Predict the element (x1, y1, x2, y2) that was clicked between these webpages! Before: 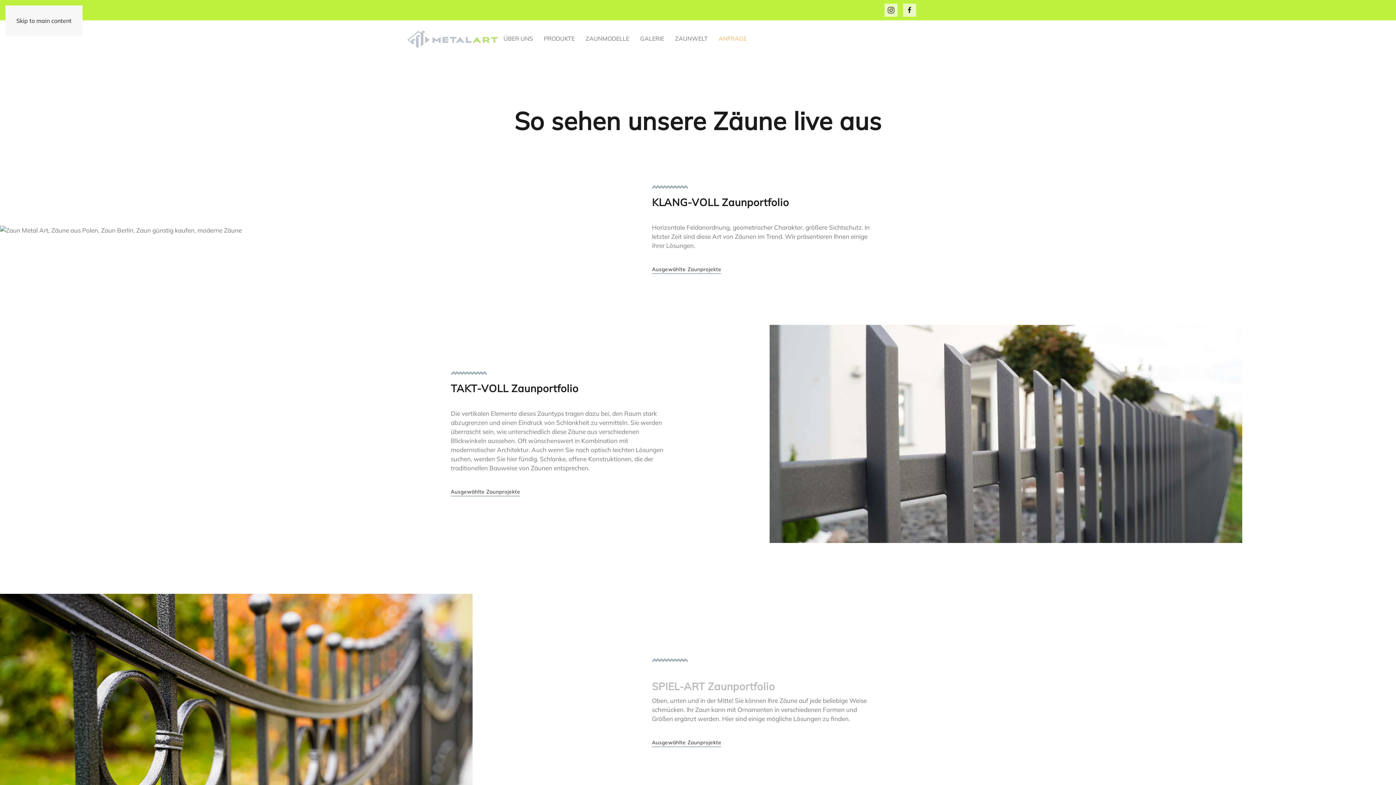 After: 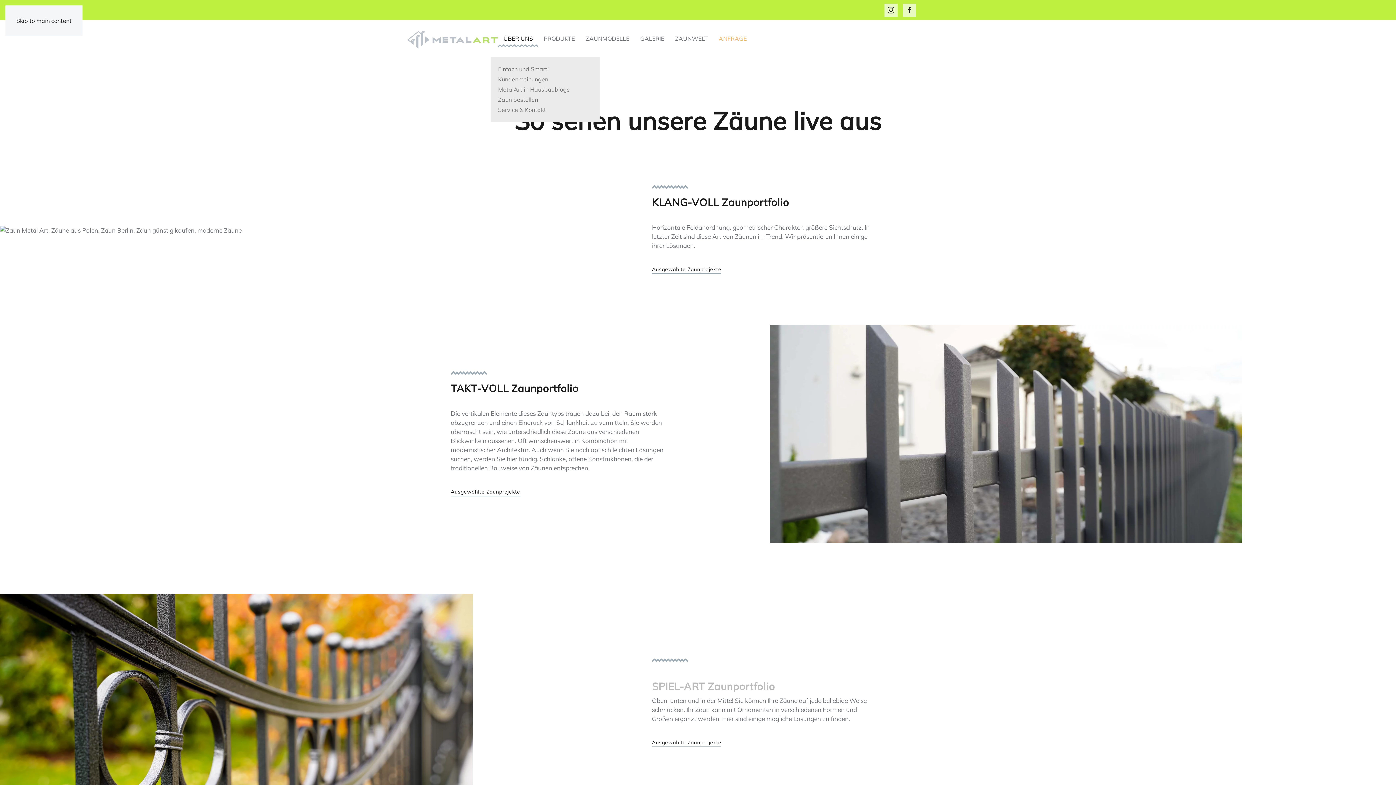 Action: bbox: (498, 20, 538, 56) label: ÜBER UNS